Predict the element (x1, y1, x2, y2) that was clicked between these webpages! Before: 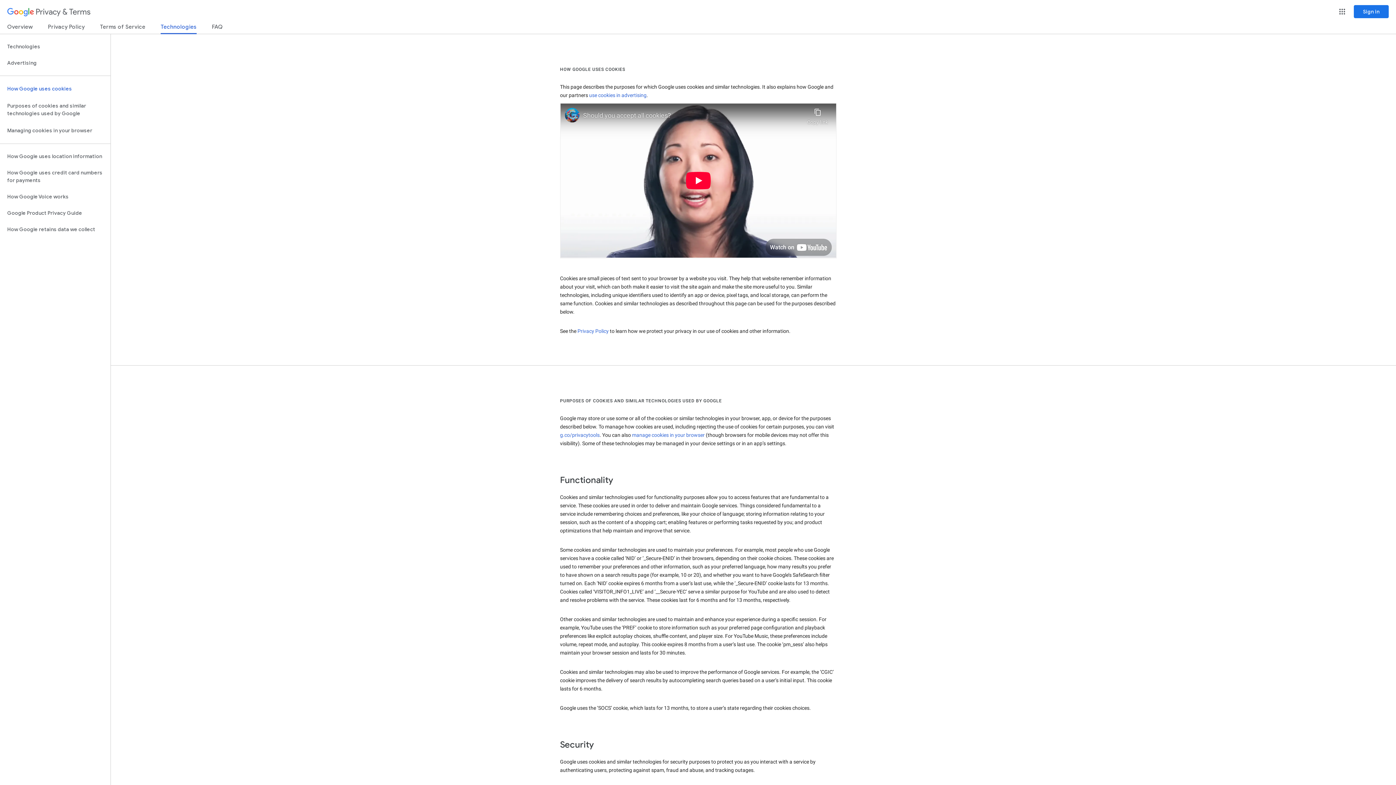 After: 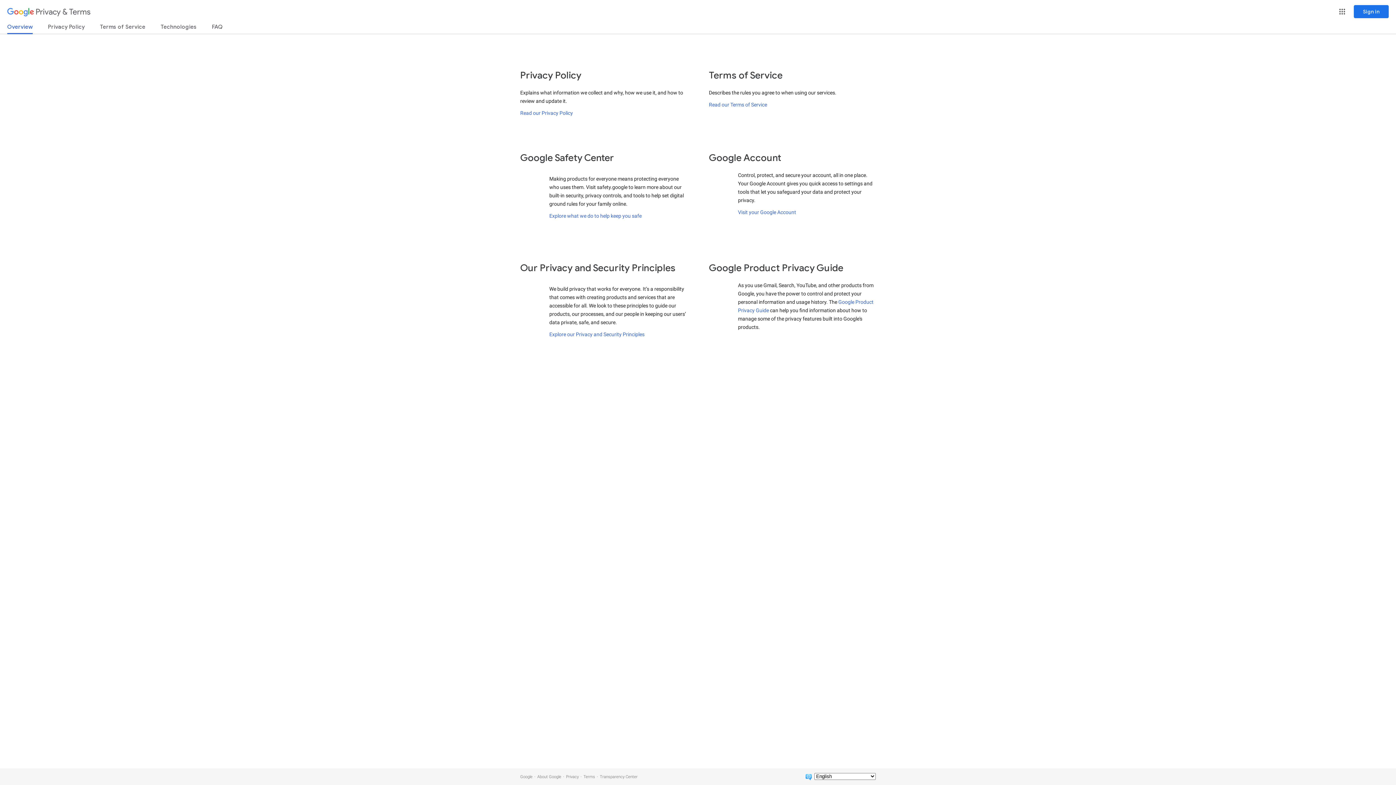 Action: label: Overview bbox: (7, 23, 32, 33)